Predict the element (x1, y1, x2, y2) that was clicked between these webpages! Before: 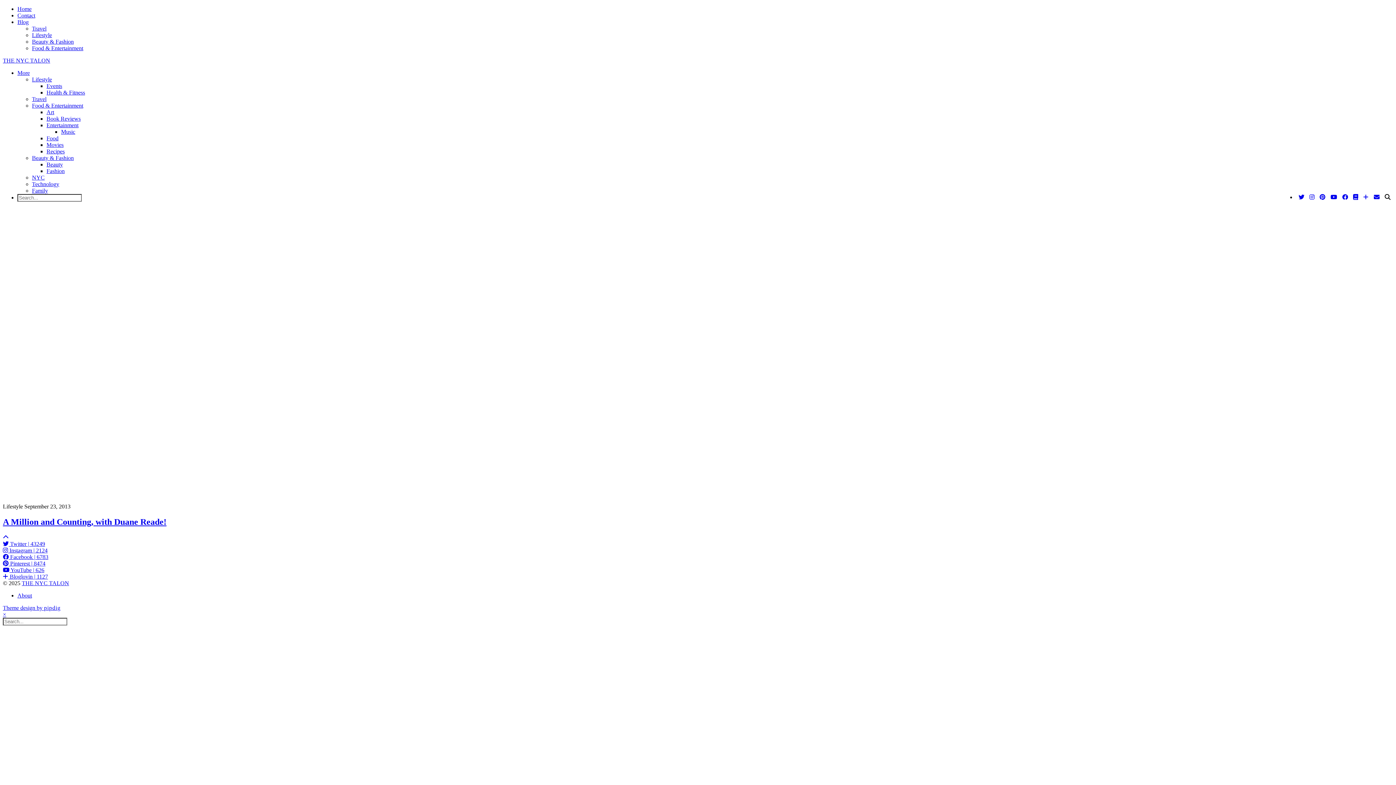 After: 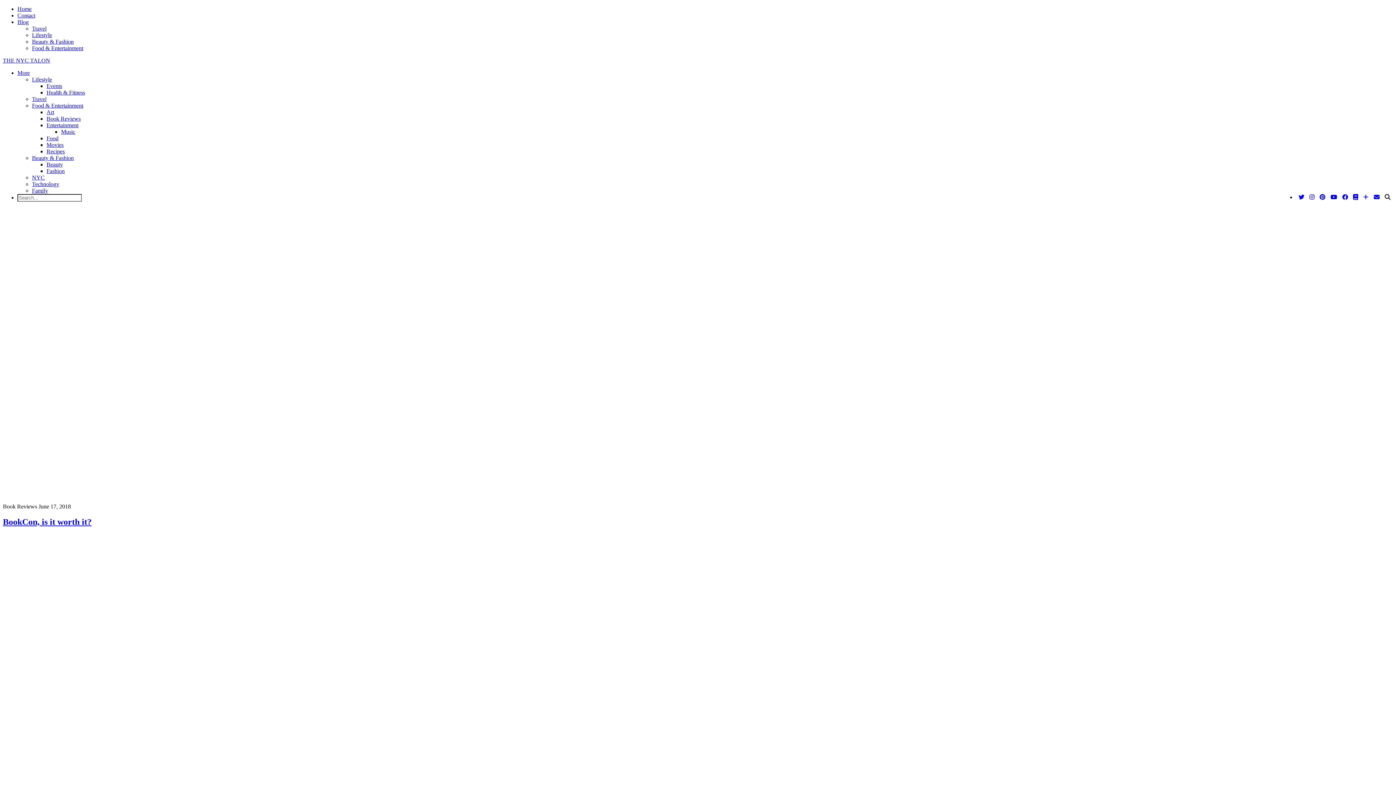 Action: label: Book Reviews bbox: (46, 115, 1393, 122)